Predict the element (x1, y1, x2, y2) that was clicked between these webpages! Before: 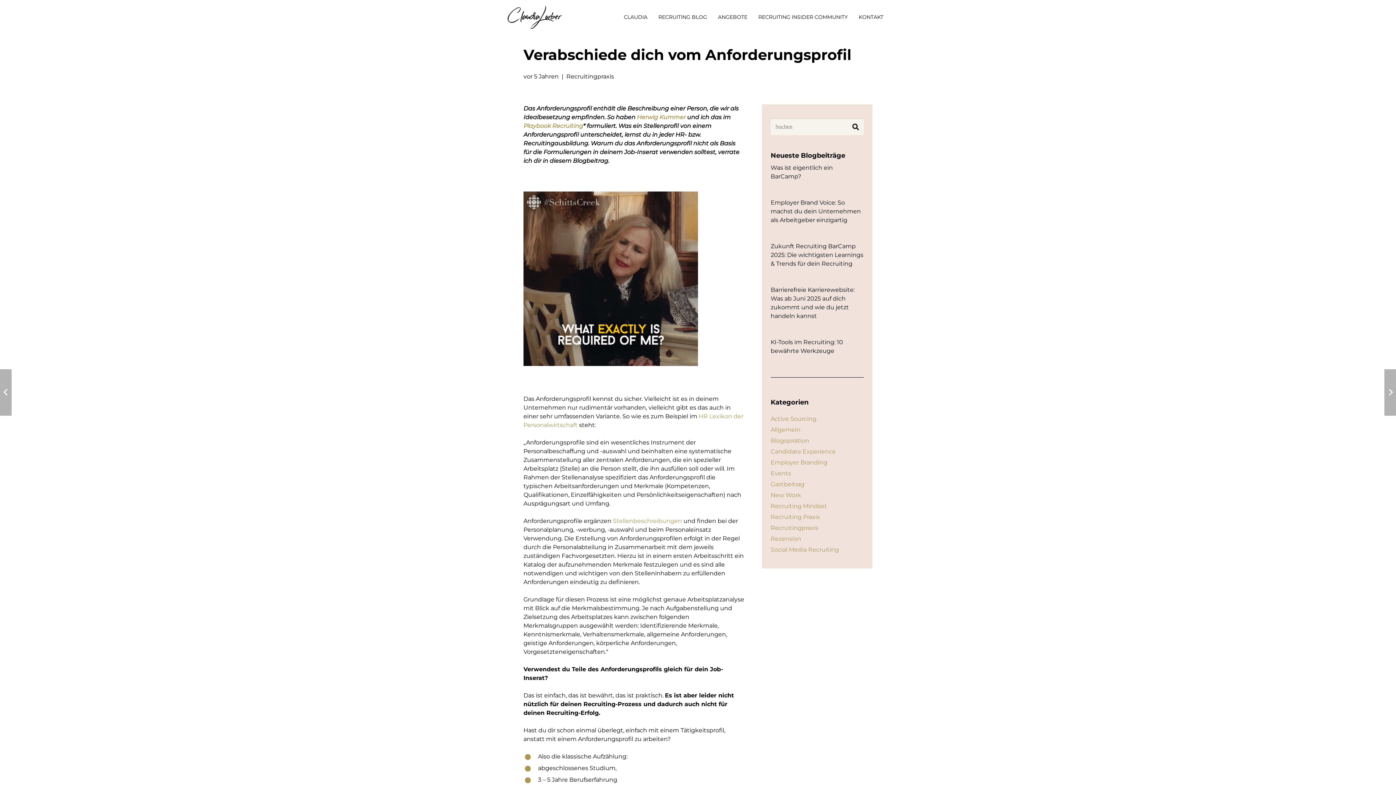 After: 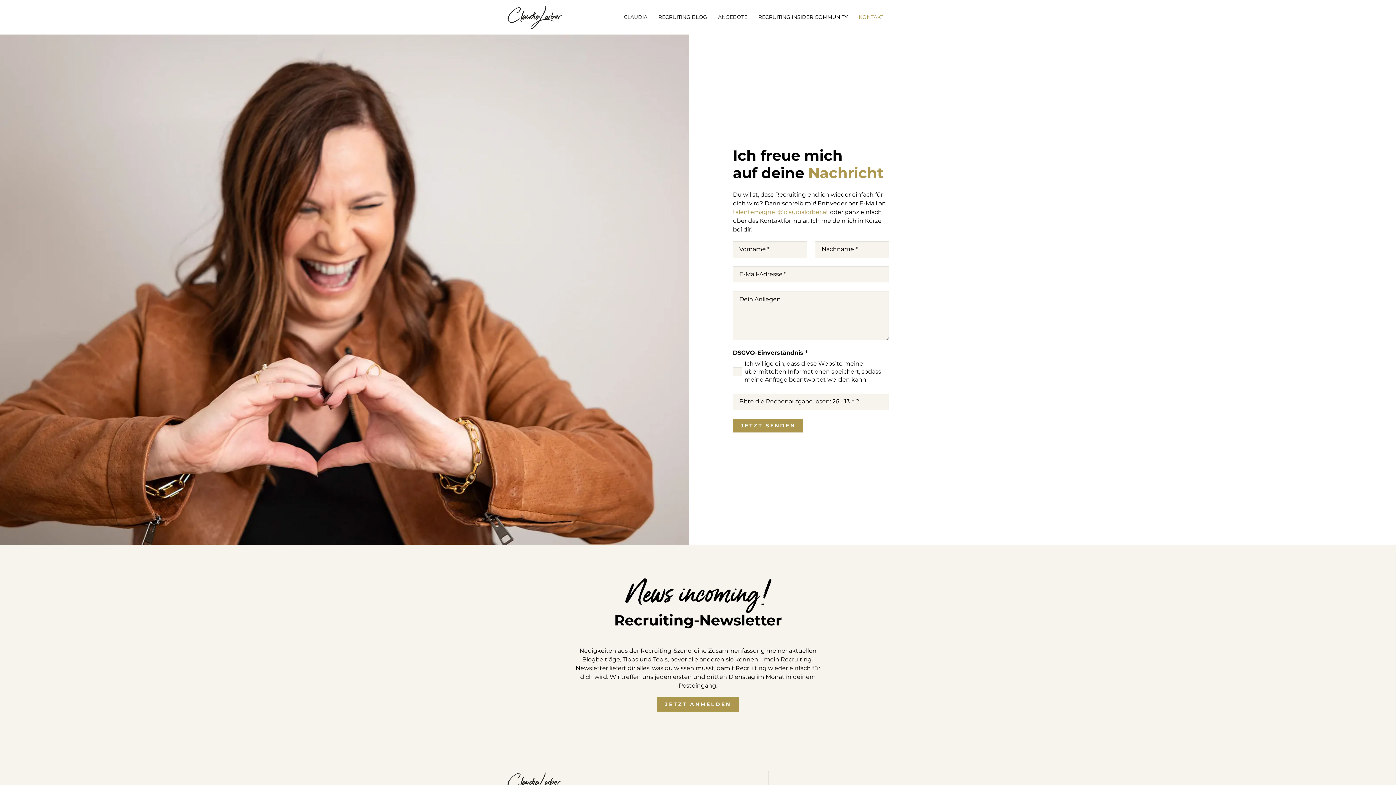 Action: bbox: (853, 0, 889, 34) label: KONTAKT